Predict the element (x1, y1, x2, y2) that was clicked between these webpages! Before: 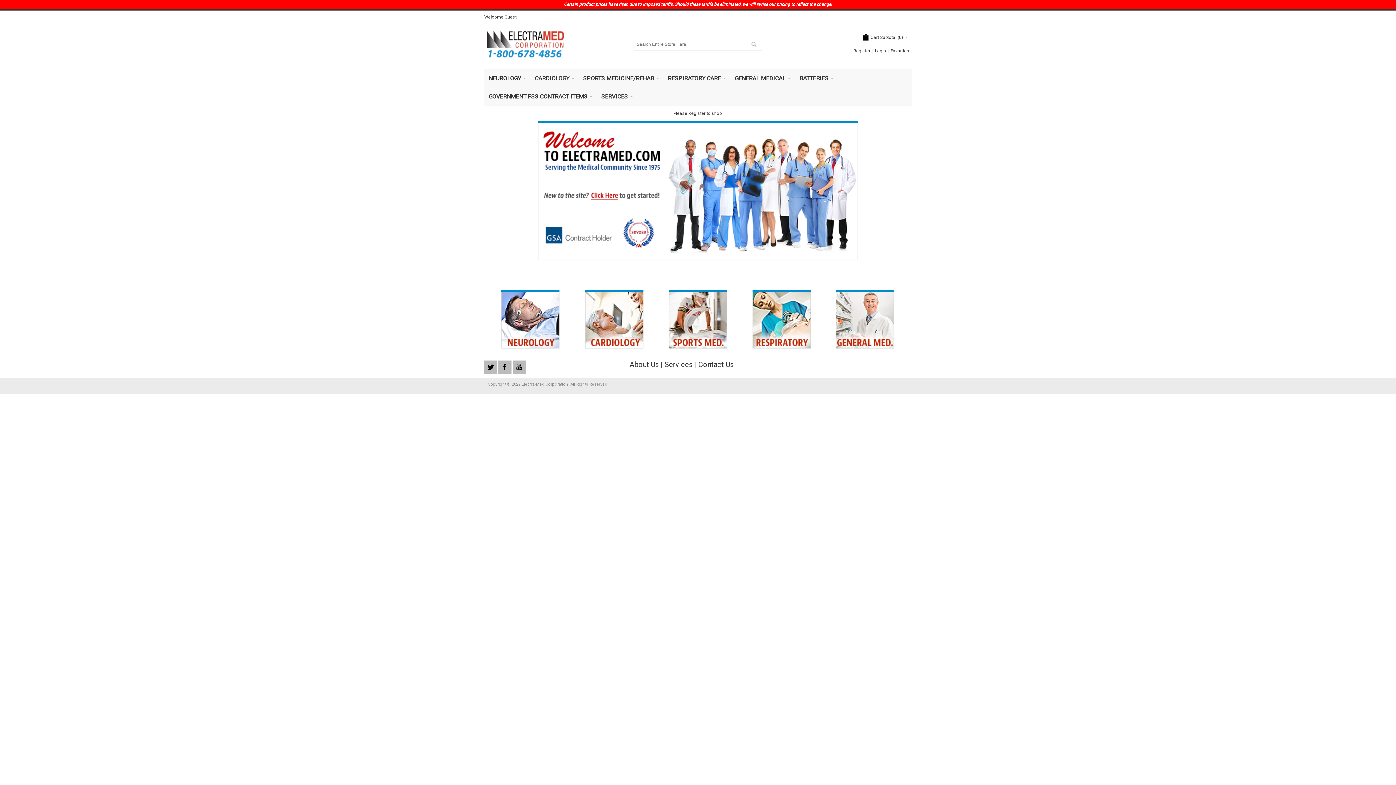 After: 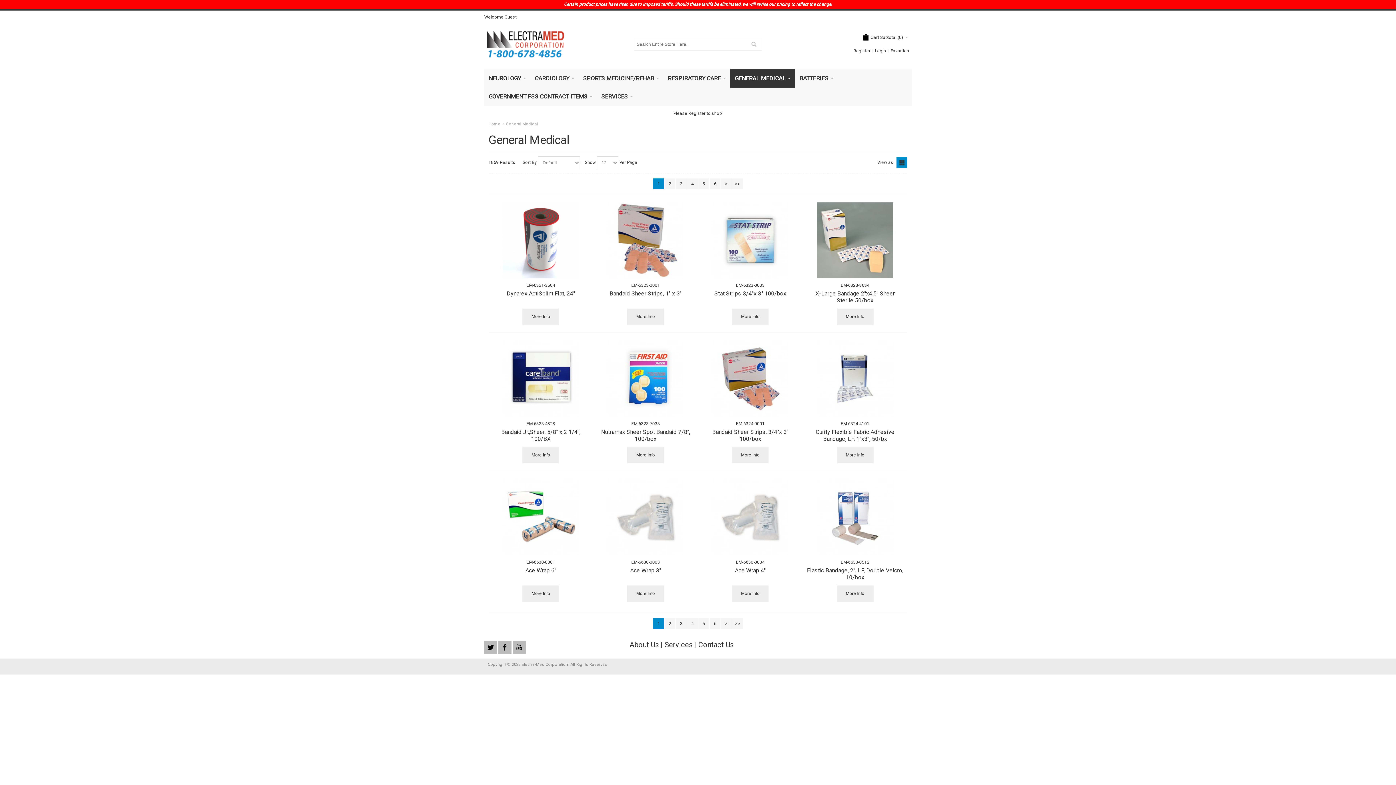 Action: bbox: (836, 291, 894, 296)